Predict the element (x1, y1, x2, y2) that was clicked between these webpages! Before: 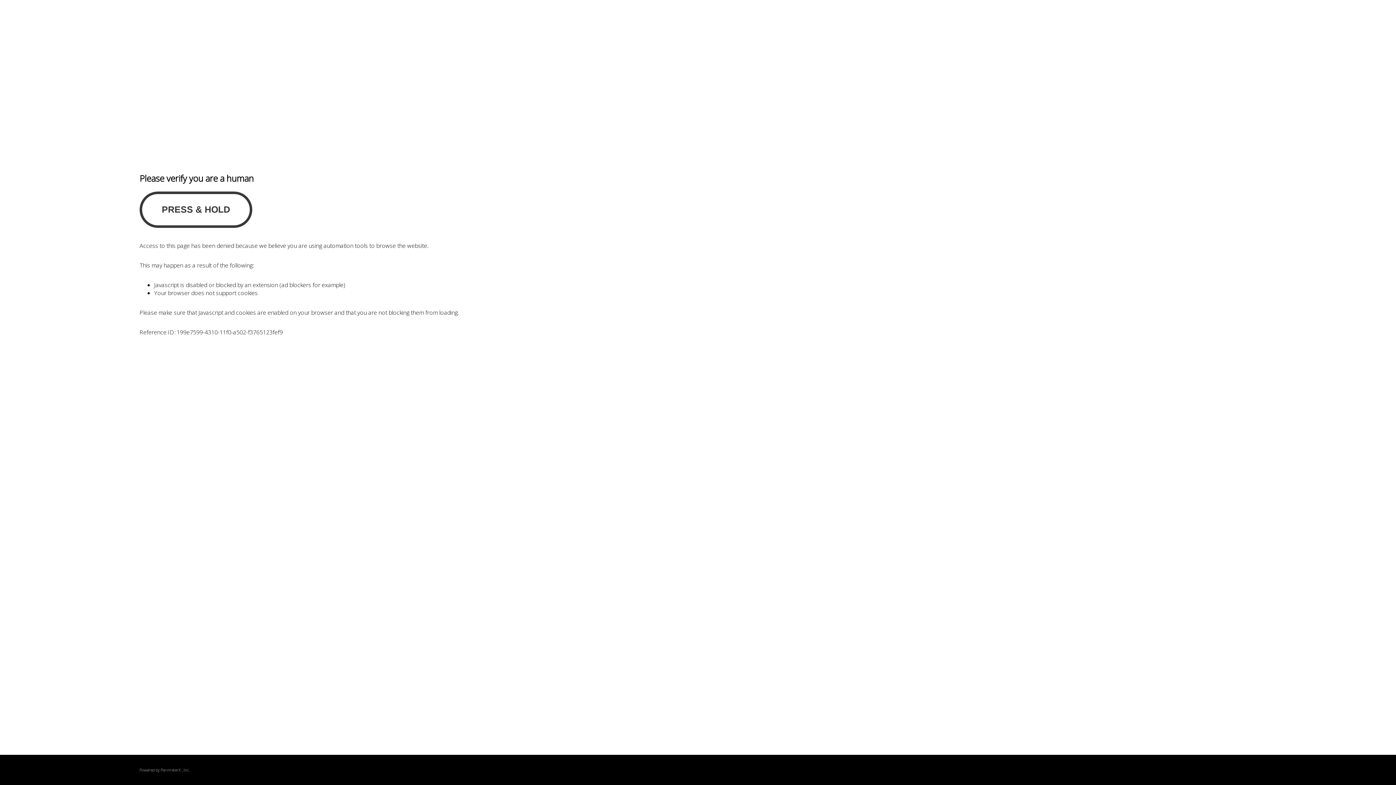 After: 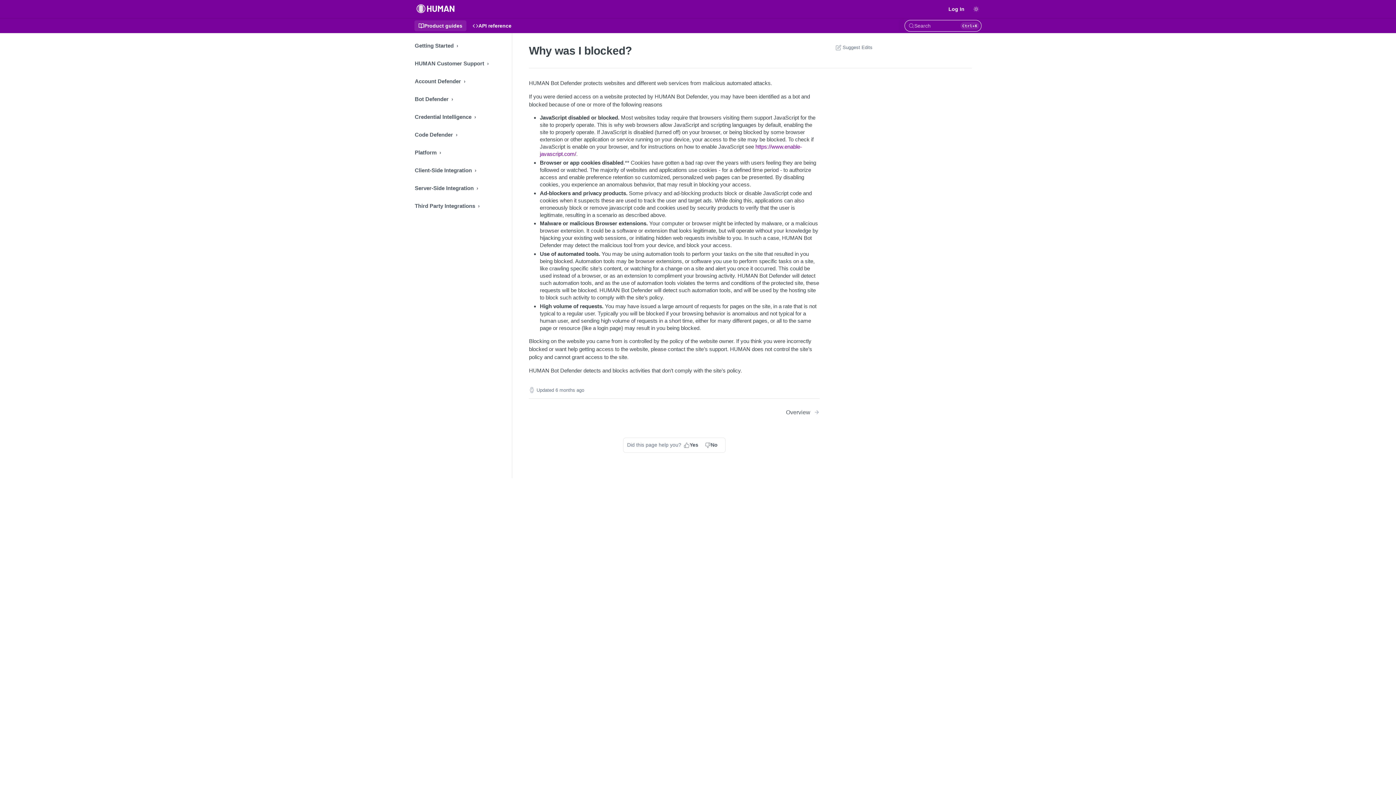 Action: label: PerimeterX bbox: (160, 767, 180, 773)